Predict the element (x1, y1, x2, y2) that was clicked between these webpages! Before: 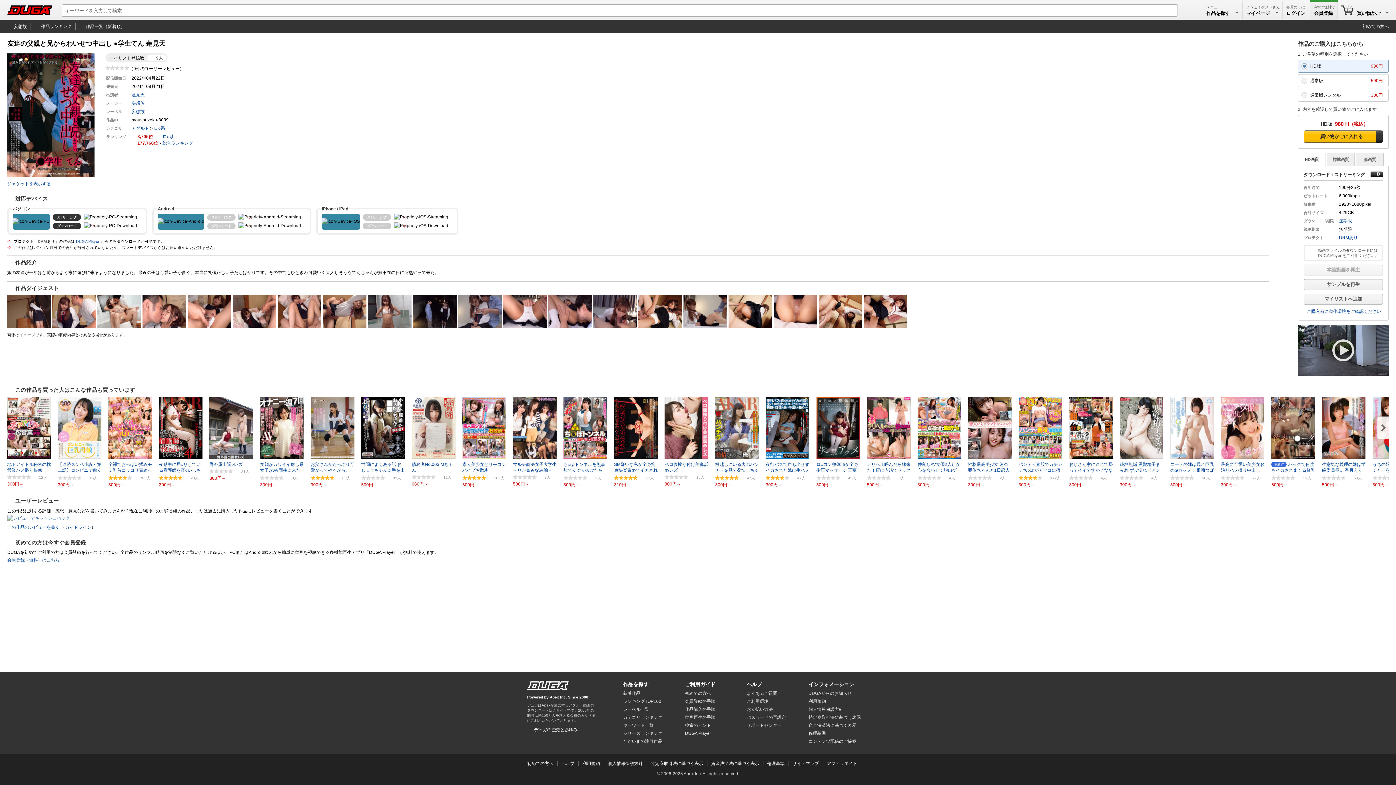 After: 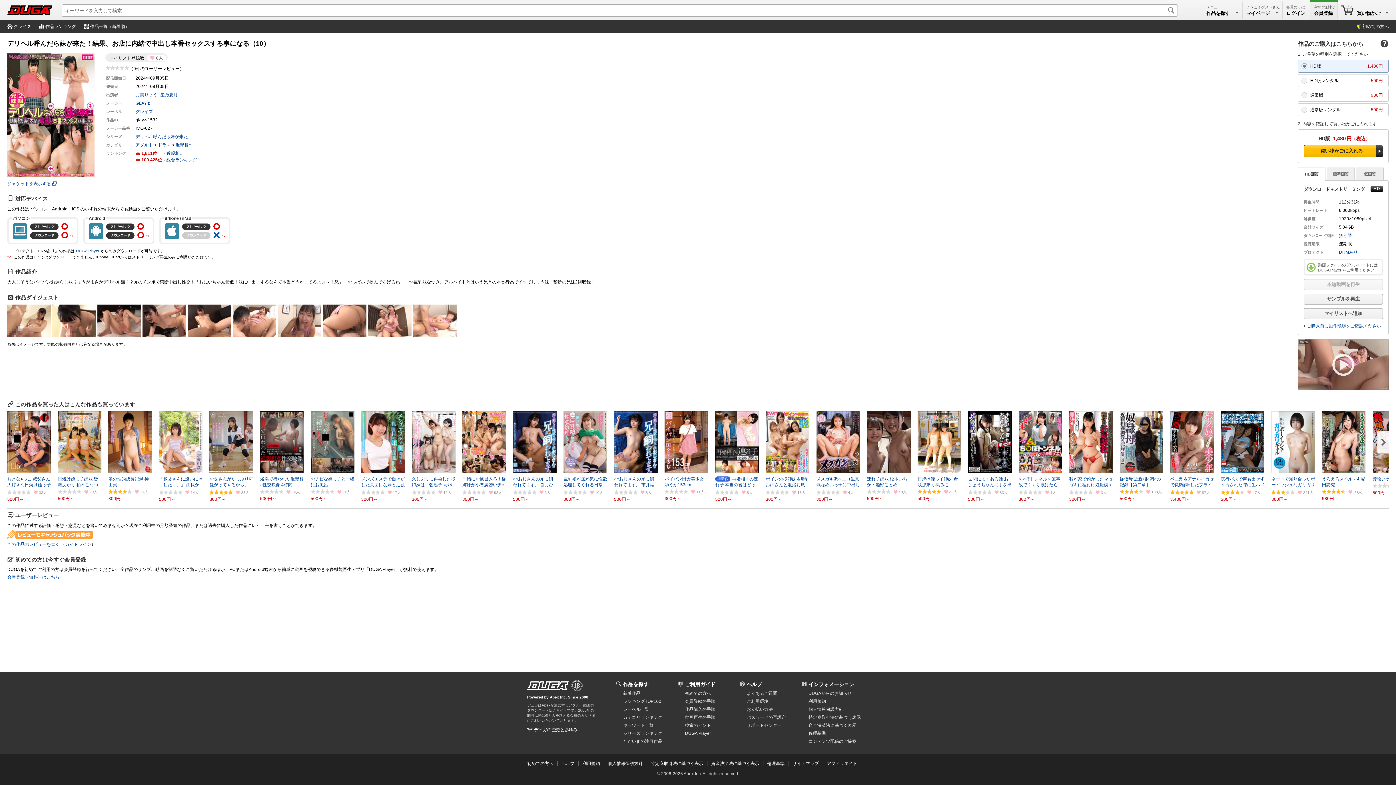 Action: label: デリヘル呼んだら妹来た！店に内緒でセックスする事に10 bbox: (867, 397, 910, 474)